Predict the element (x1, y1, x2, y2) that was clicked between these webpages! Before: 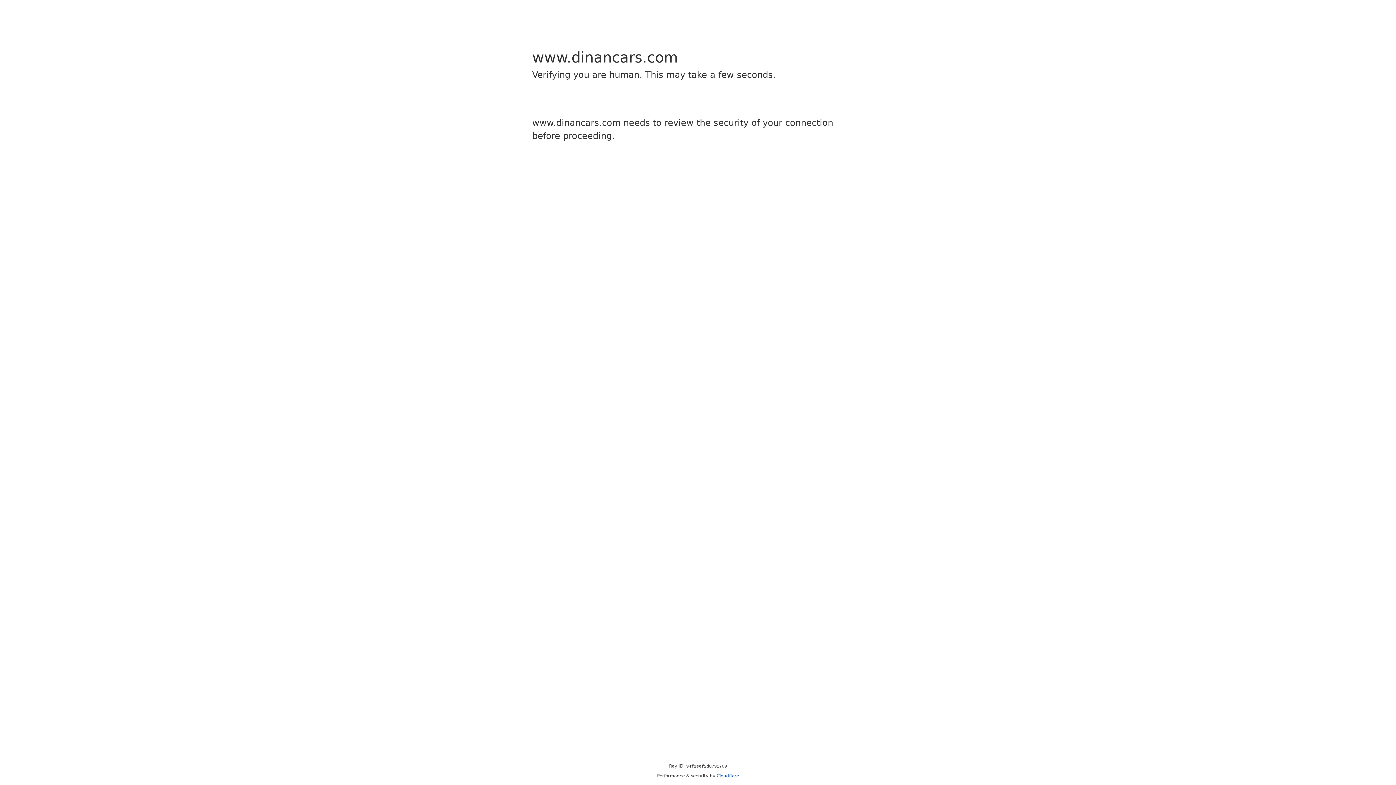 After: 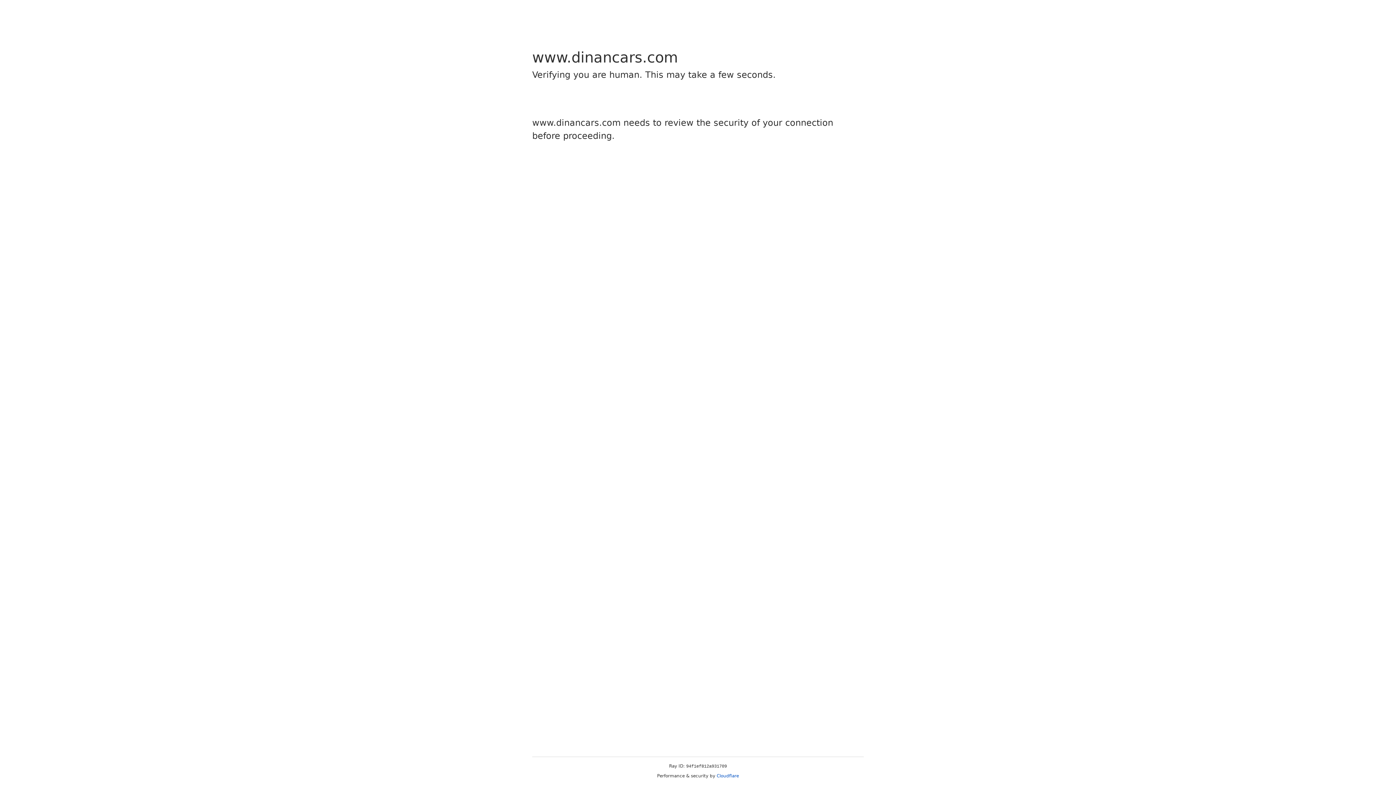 Action: bbox: (716, 773, 739, 778) label: Cloudflare